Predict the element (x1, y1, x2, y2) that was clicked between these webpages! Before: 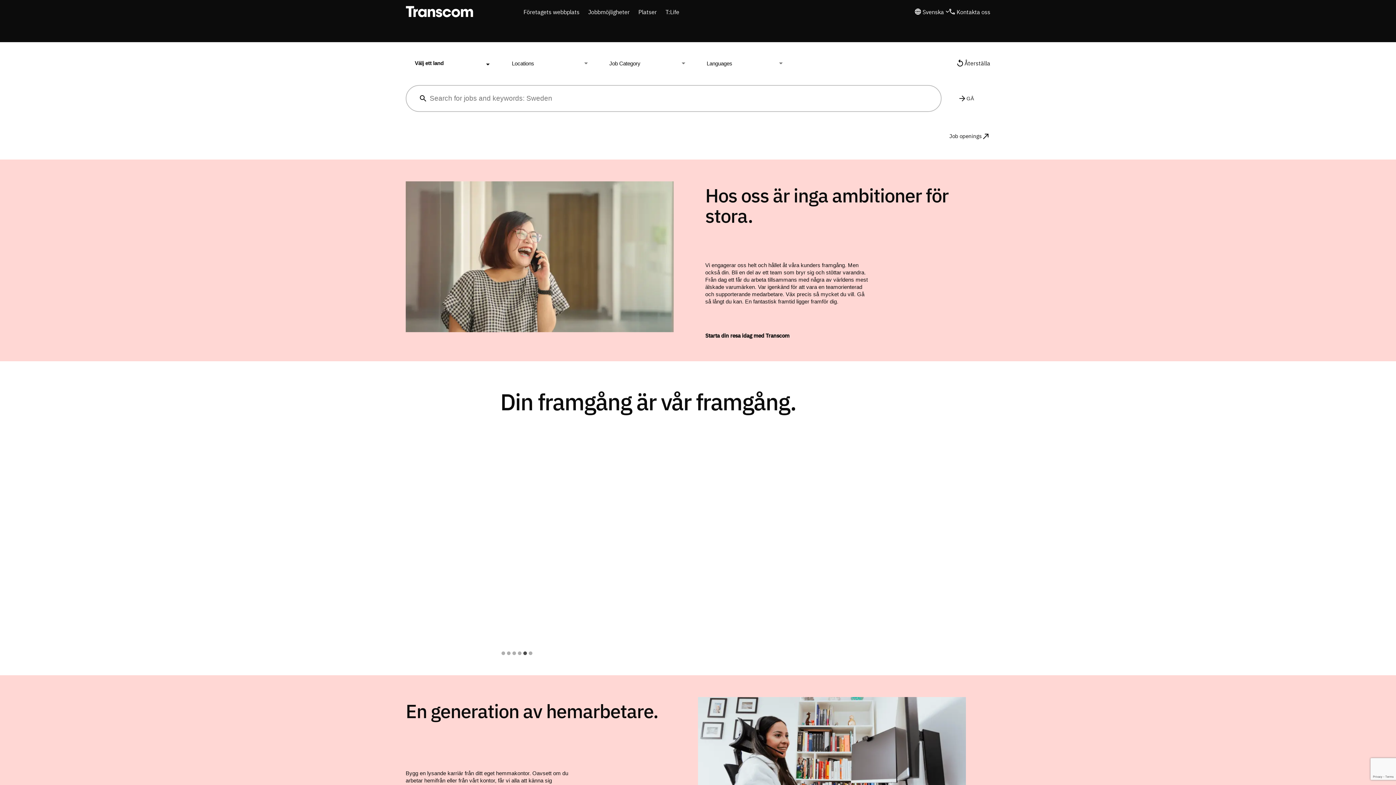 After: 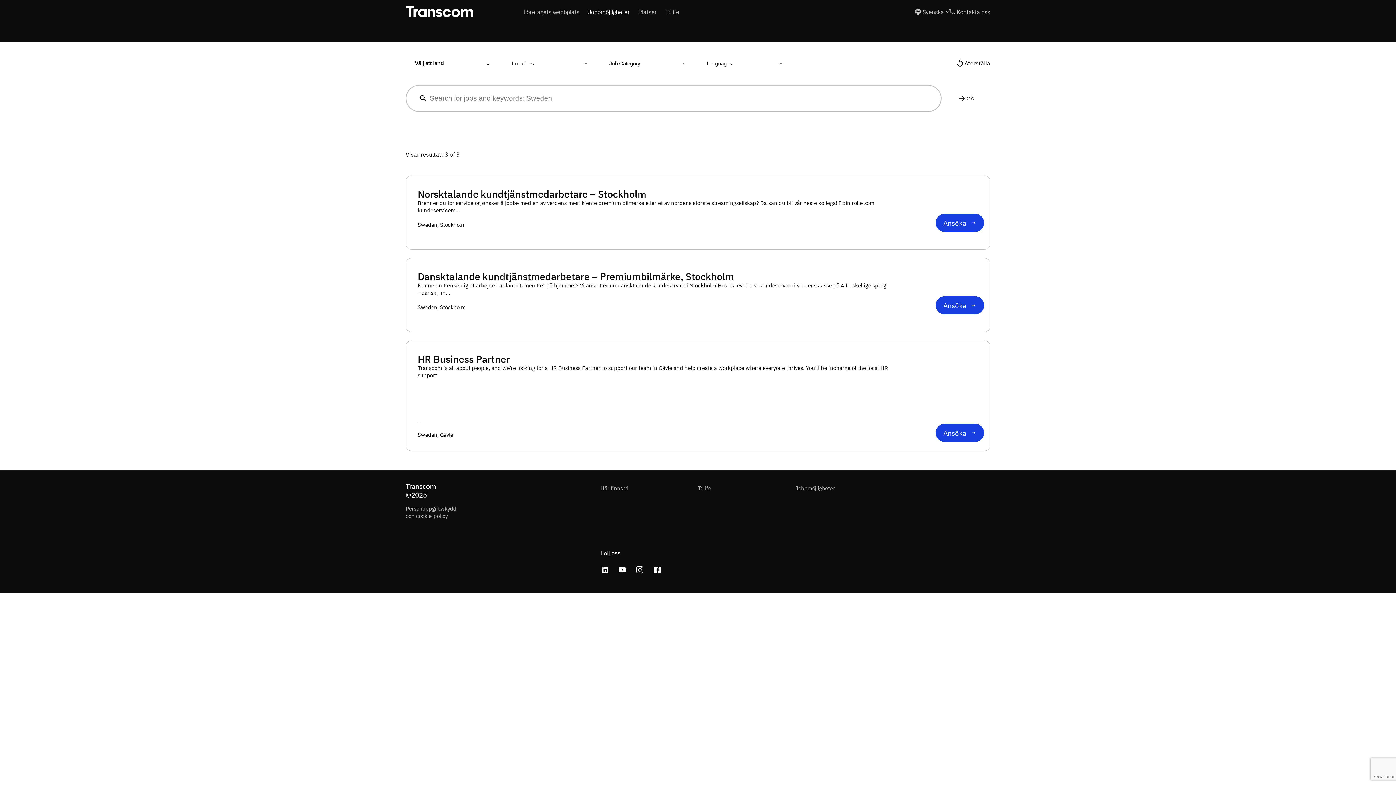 Action: label: Jobbmöjligheter bbox: (588, 7, 629, 15)